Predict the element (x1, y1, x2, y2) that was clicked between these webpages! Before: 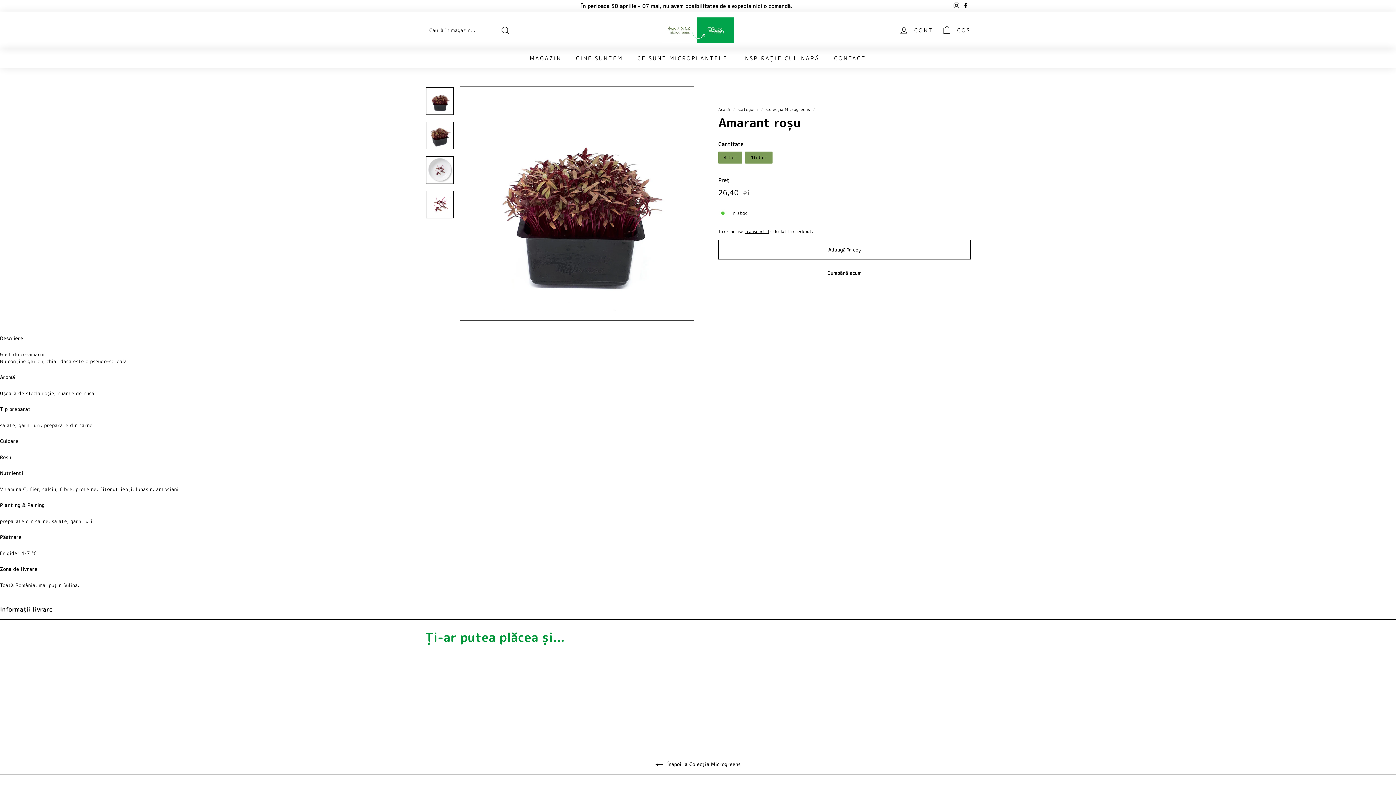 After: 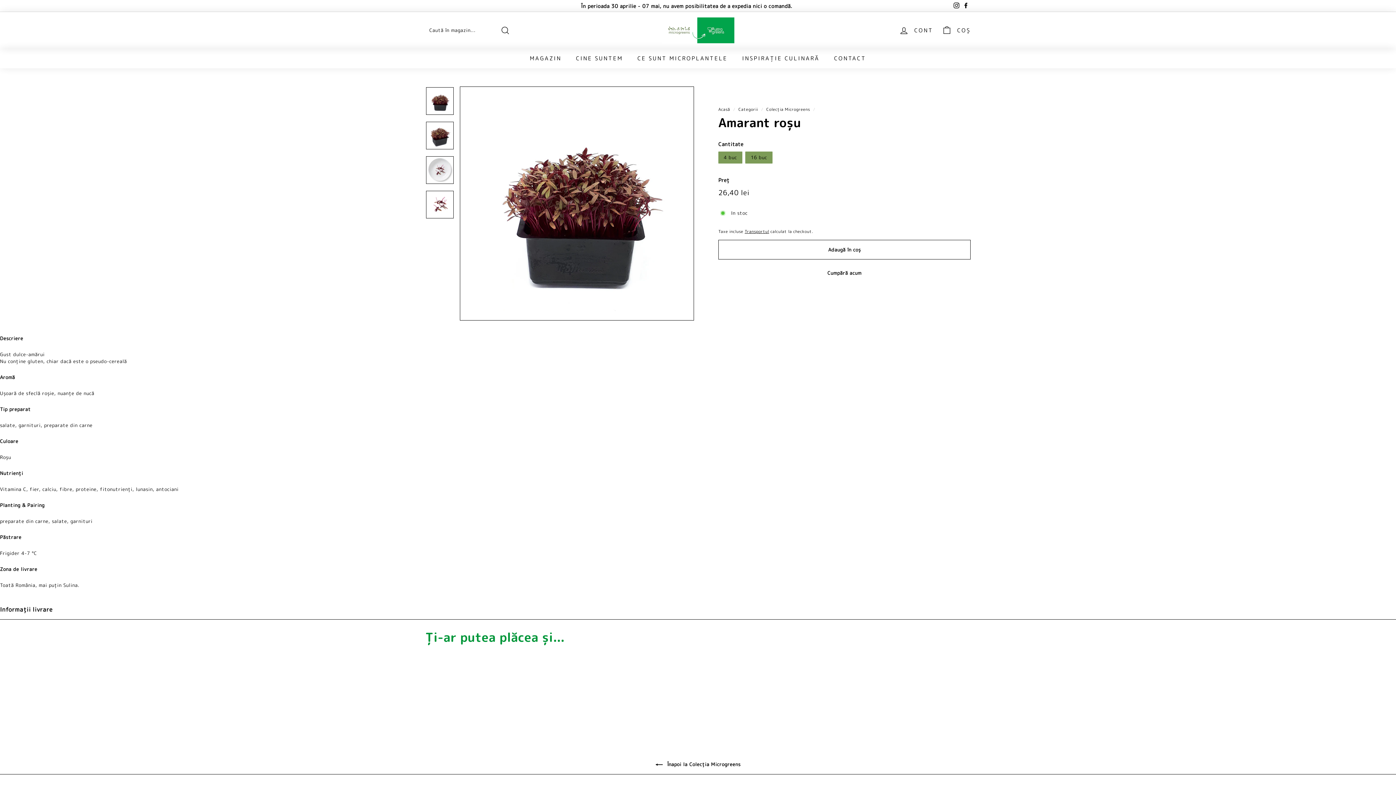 Action: bbox: (426, 87, 453, 114)